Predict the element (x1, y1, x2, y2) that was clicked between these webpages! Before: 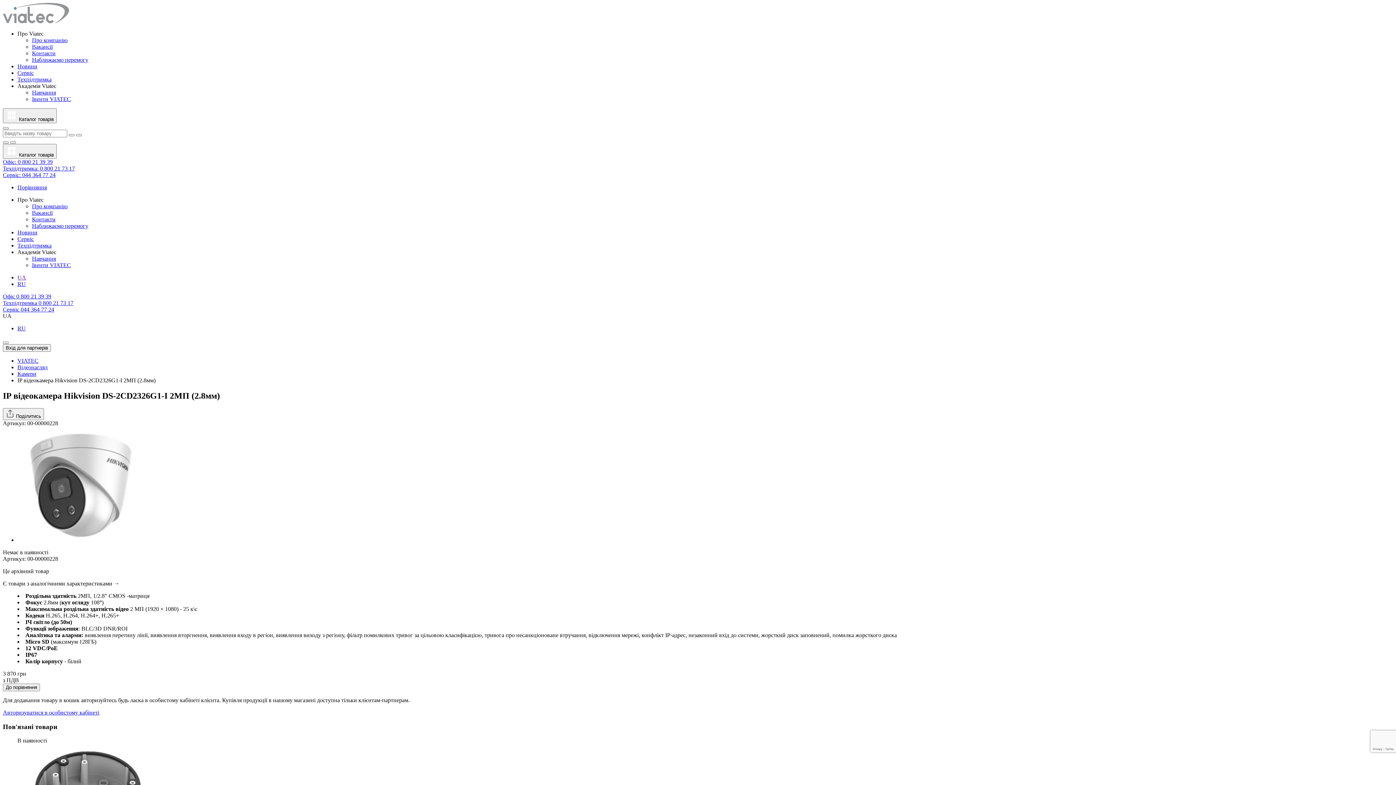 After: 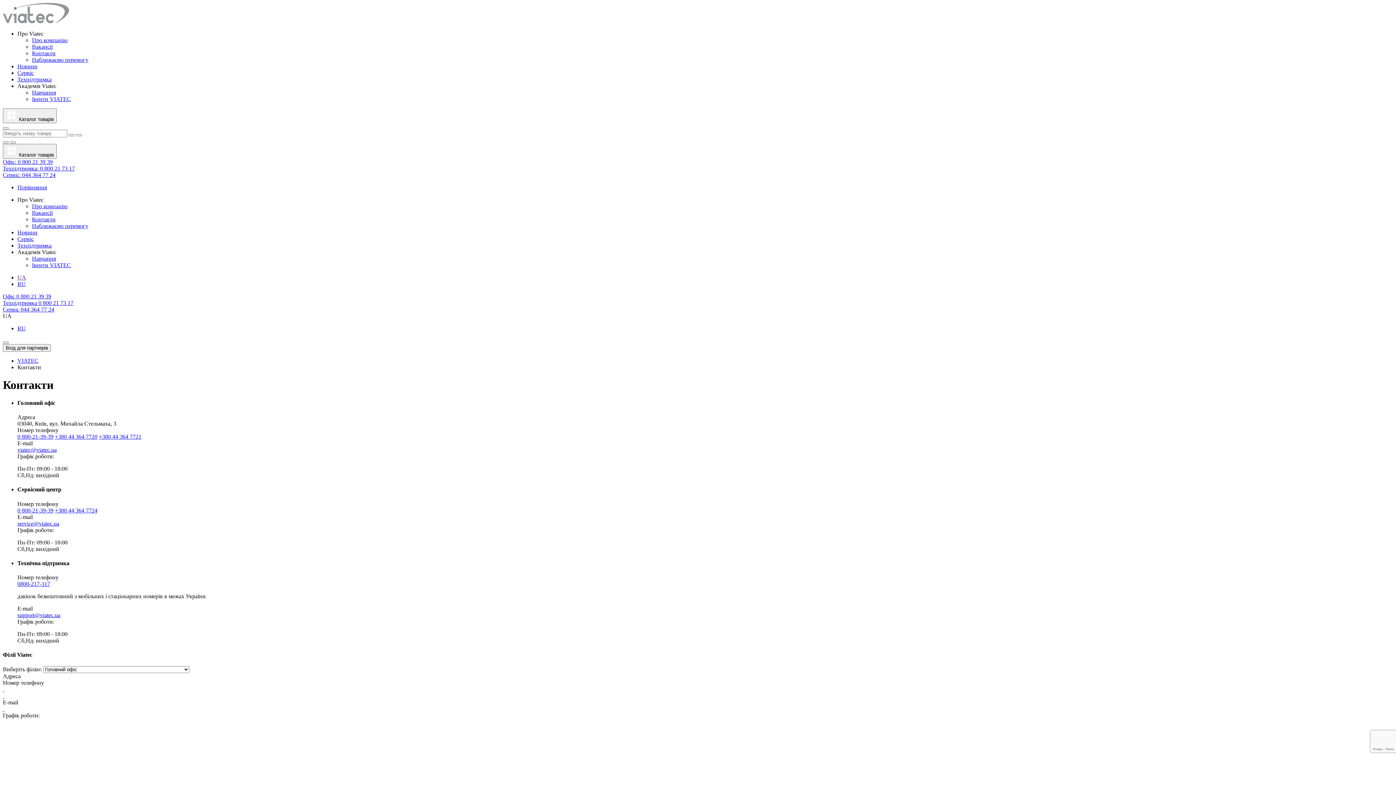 Action: bbox: (2, 293, 16, 299) label: Офіс 